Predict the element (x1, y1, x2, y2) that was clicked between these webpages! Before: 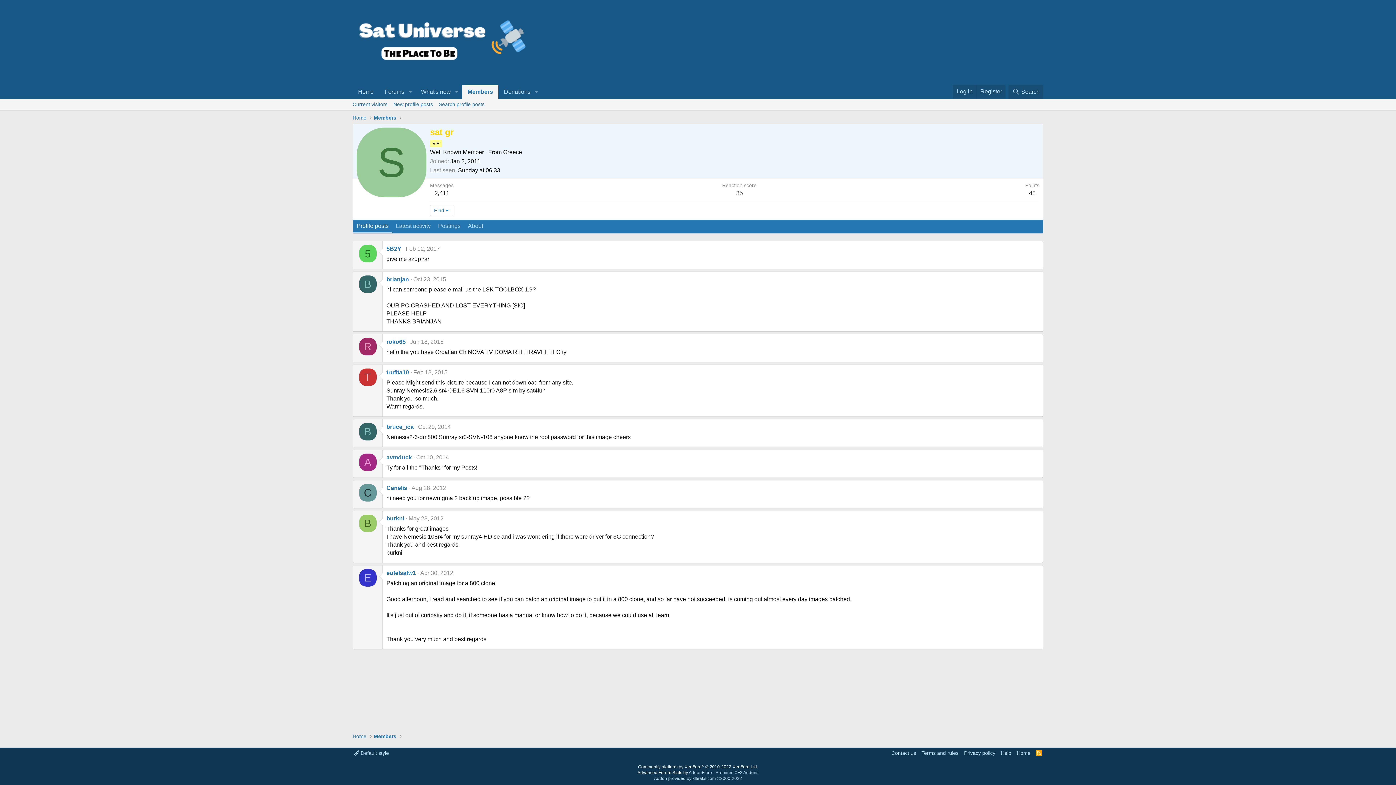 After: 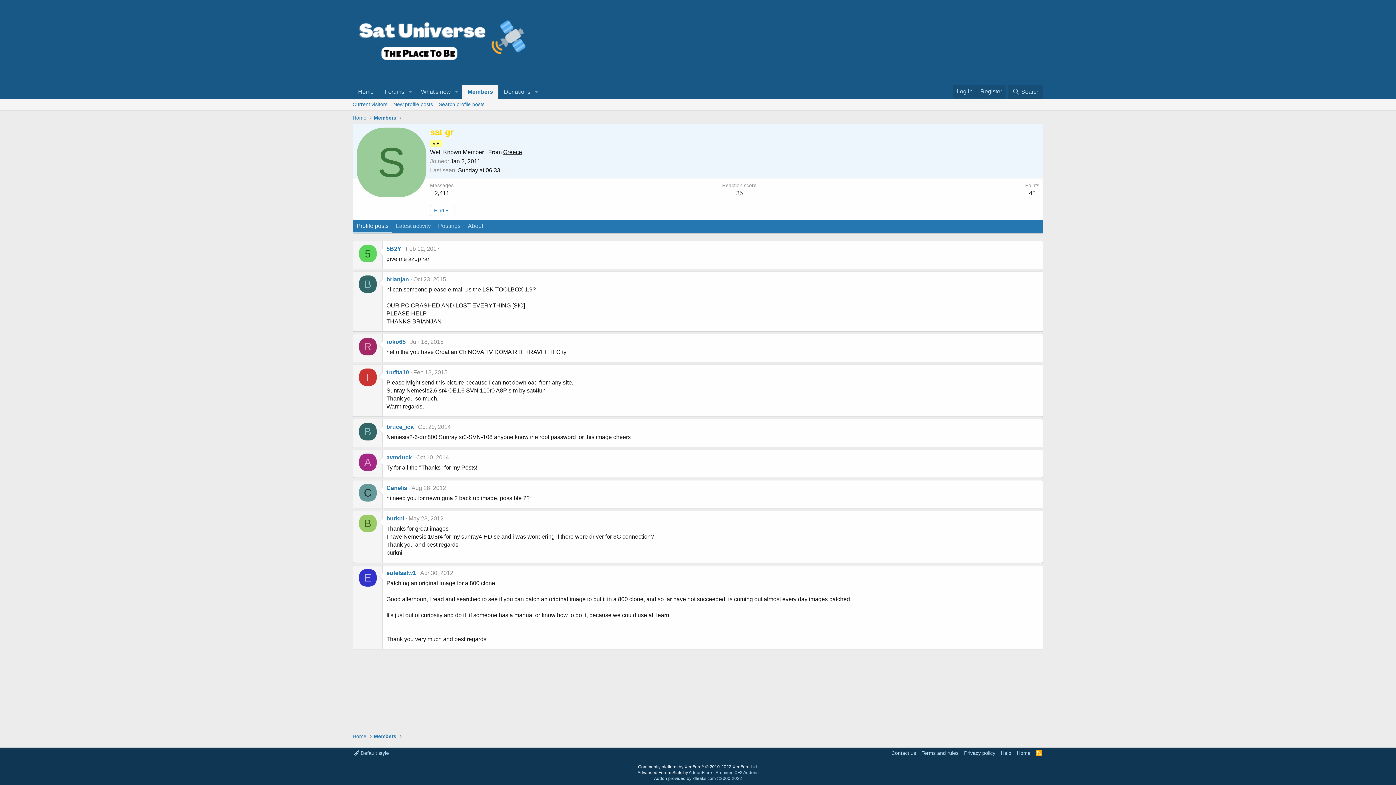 Action: label: Greece bbox: (503, 149, 522, 155)